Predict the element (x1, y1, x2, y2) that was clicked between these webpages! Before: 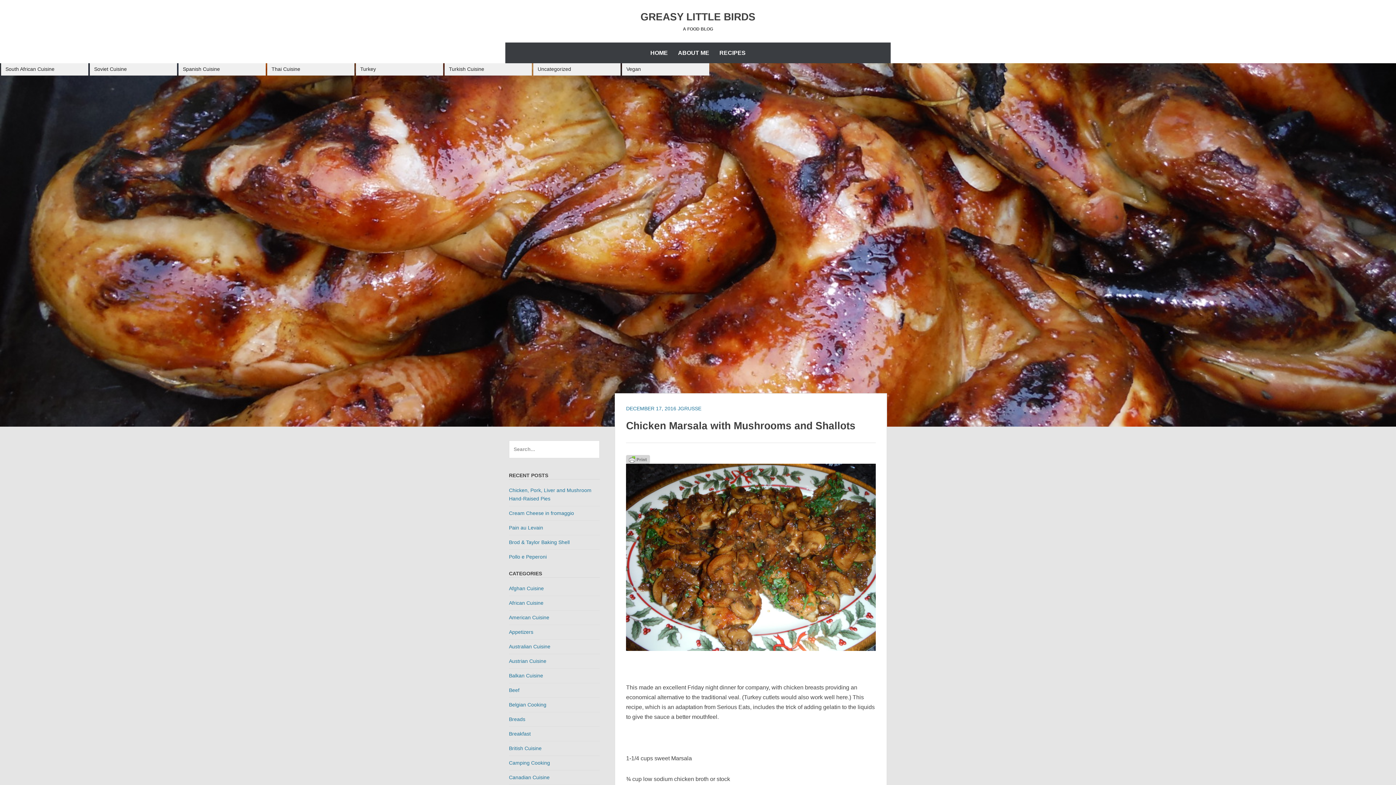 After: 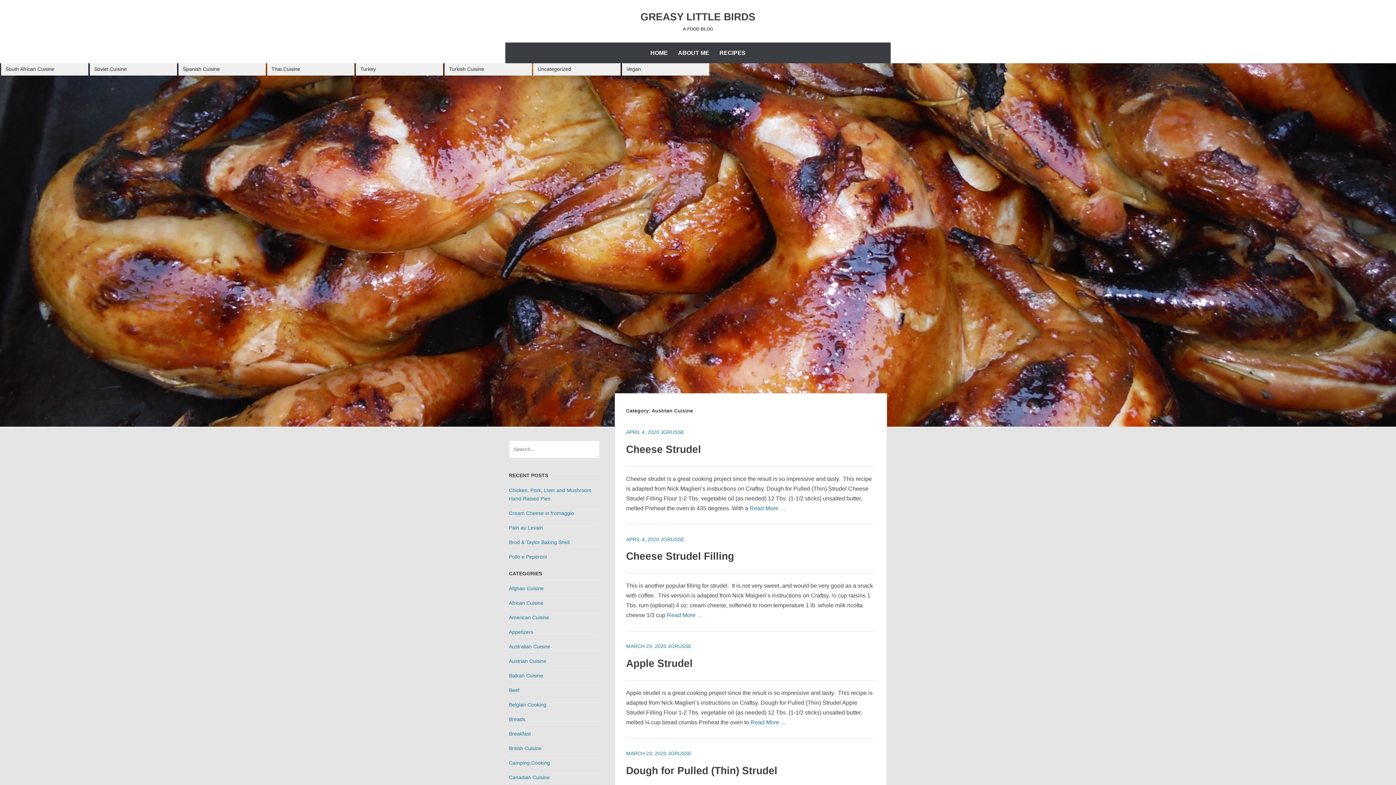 Action: bbox: (509, 658, 546, 664) label: Austrian Cuisine